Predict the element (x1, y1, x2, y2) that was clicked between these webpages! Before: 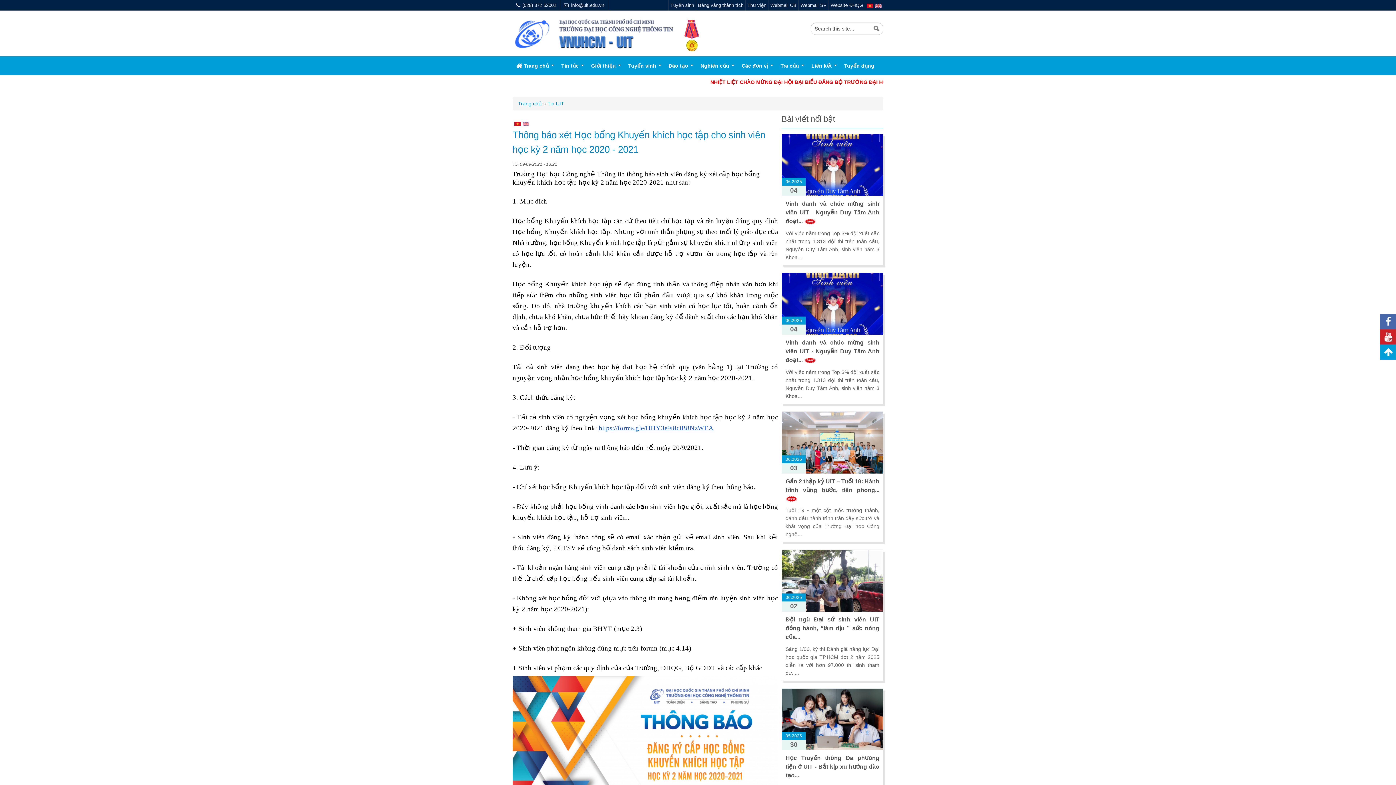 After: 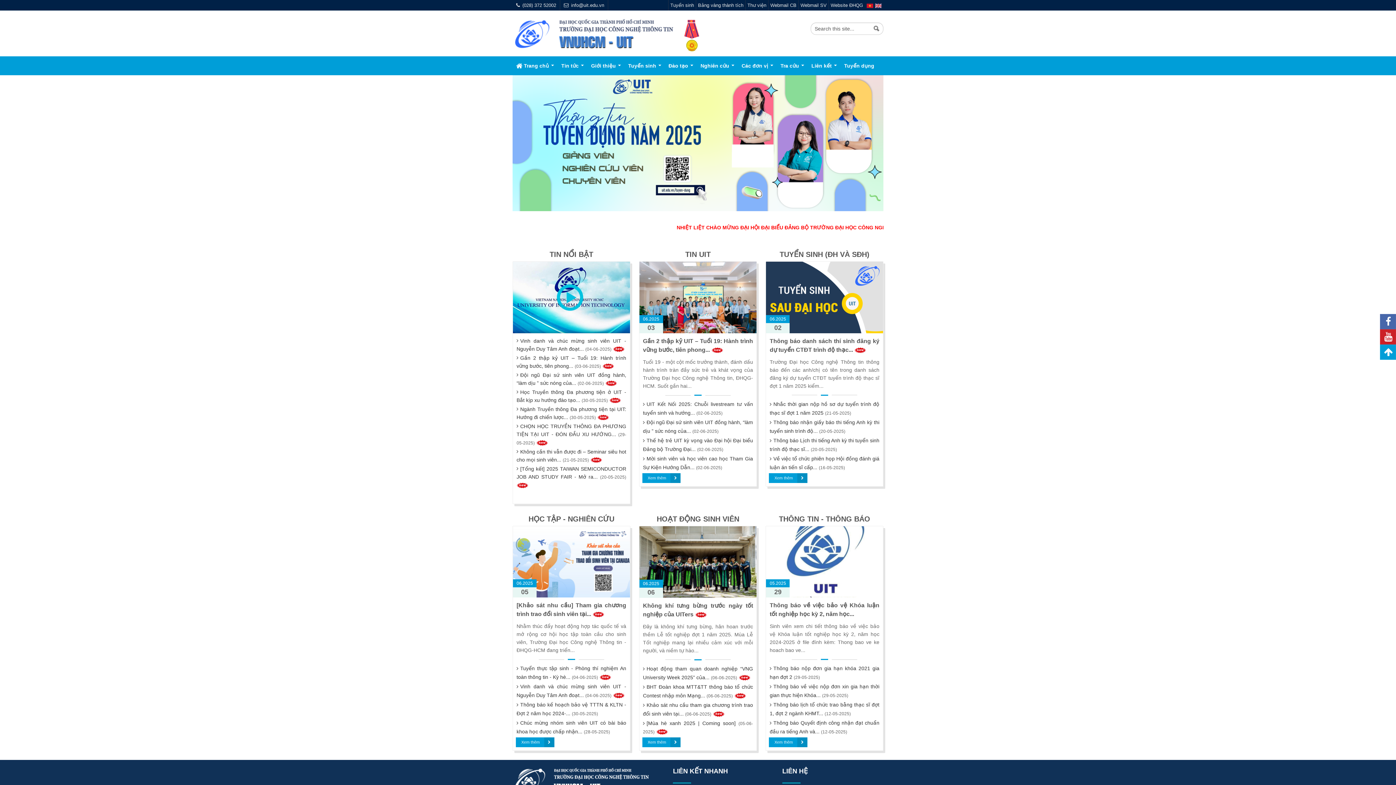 Action: label: Nghiên cứu  bbox: (697, 56, 738, 75)